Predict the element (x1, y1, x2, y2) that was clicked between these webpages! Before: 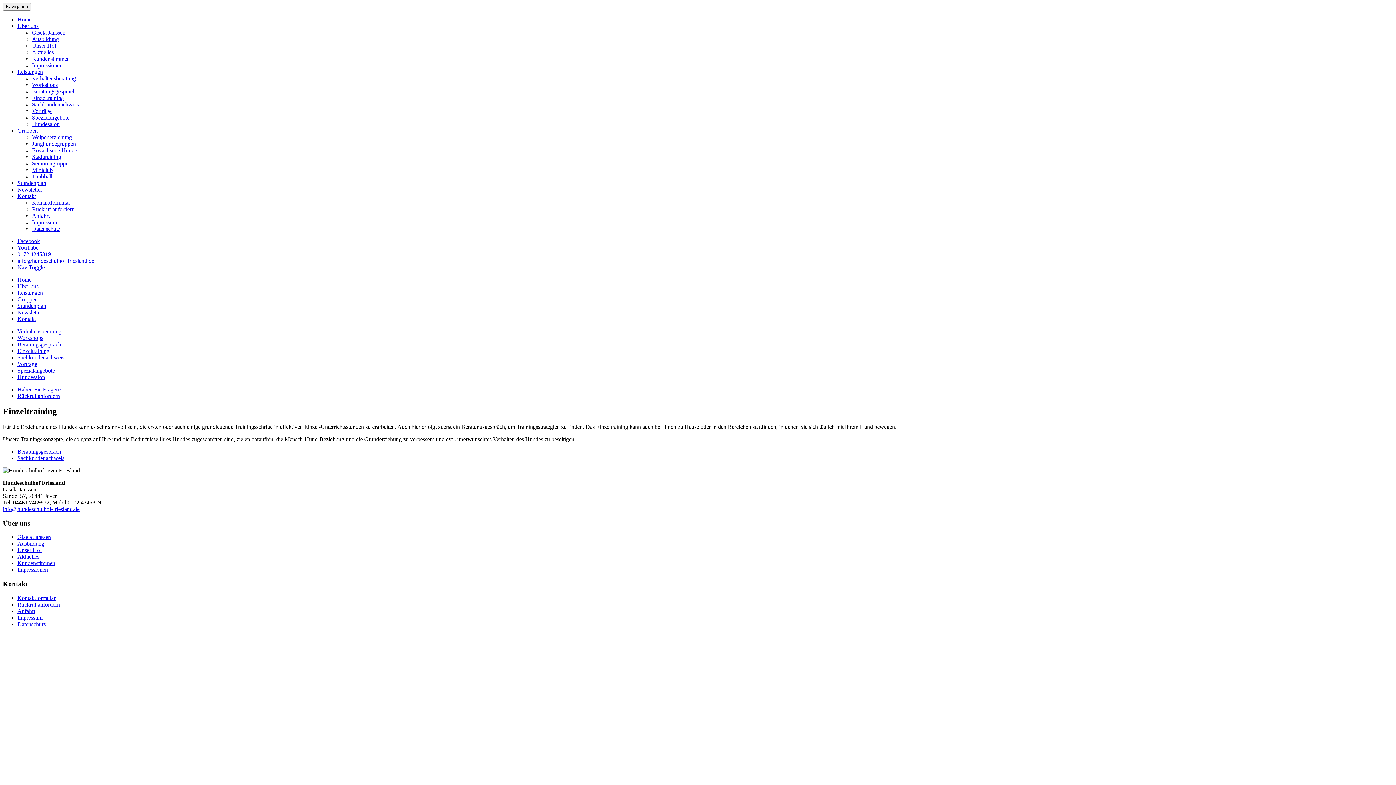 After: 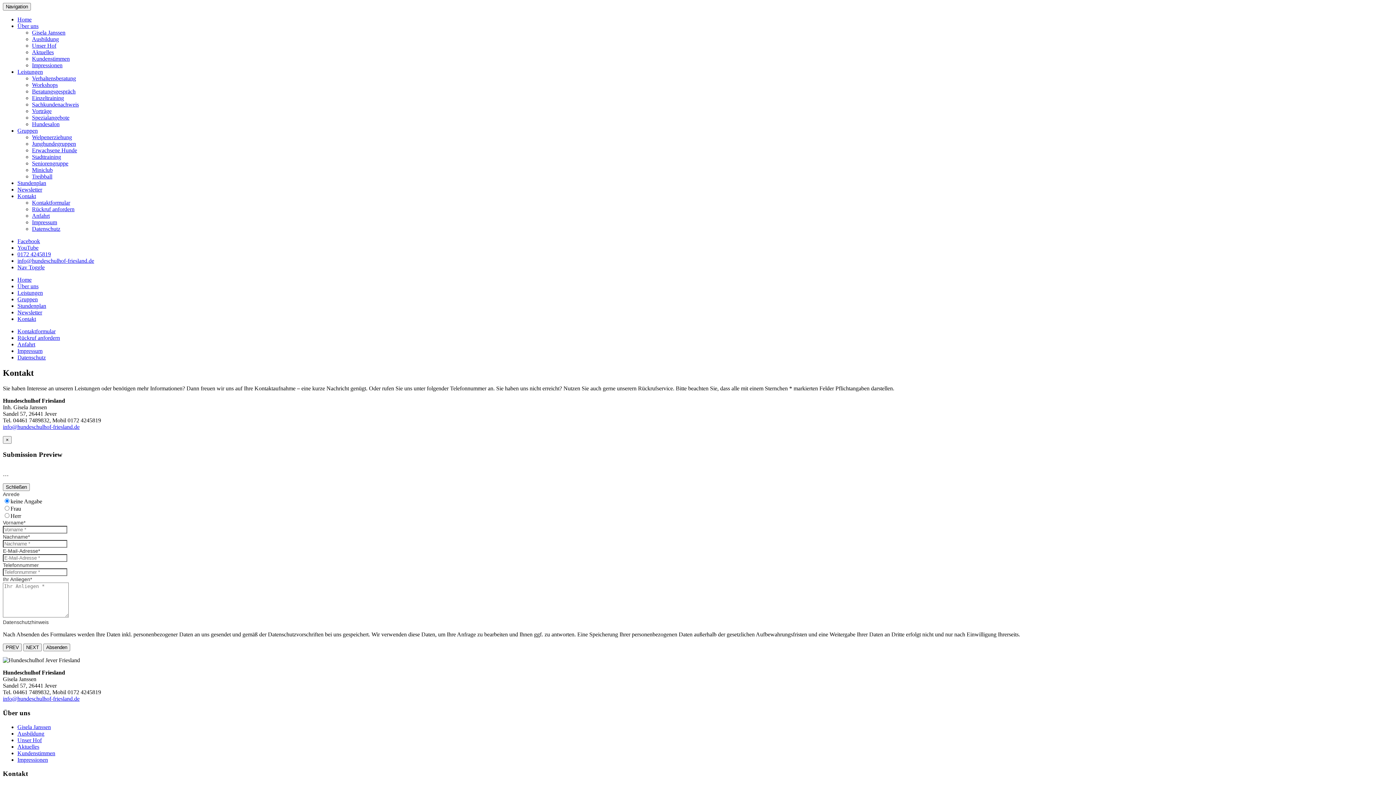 Action: label: Kontakt bbox: (17, 193, 36, 199)